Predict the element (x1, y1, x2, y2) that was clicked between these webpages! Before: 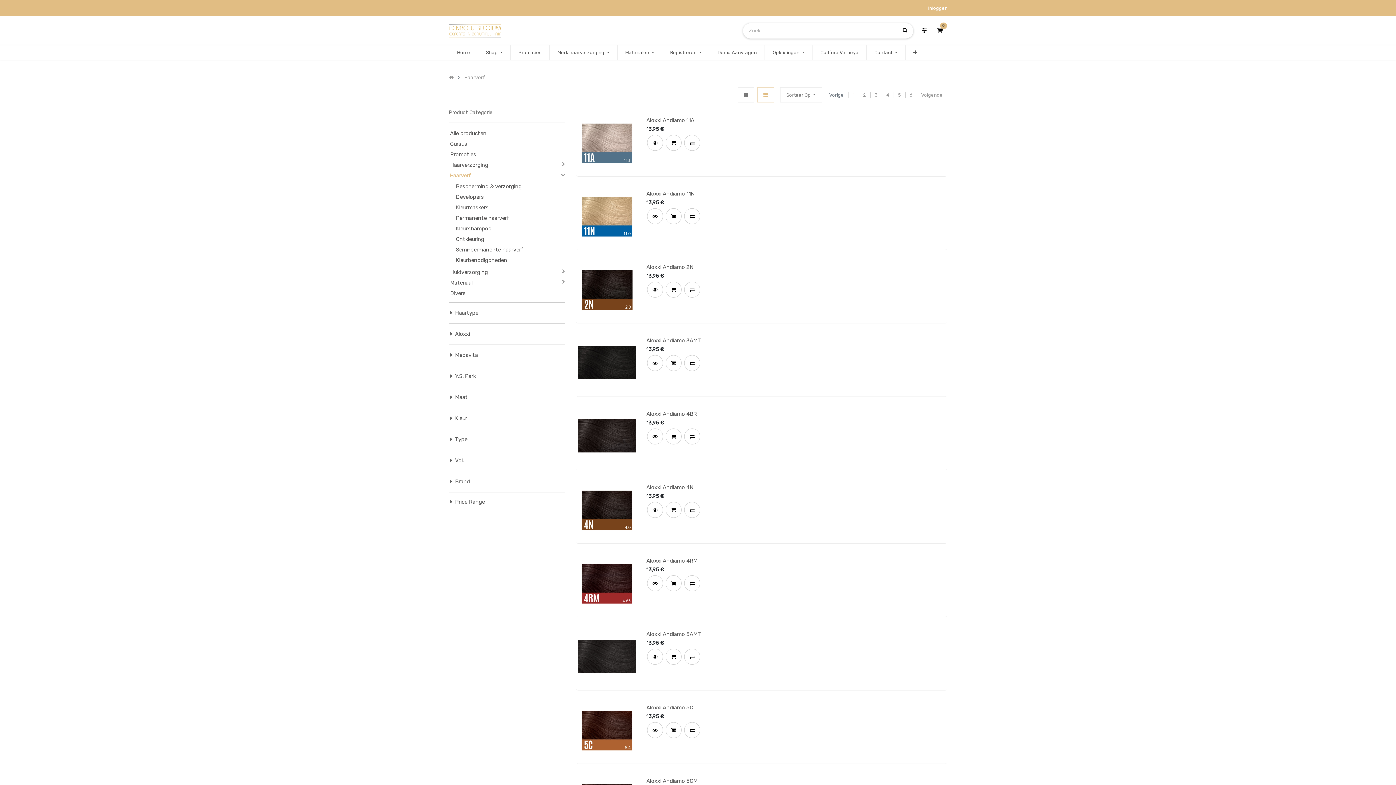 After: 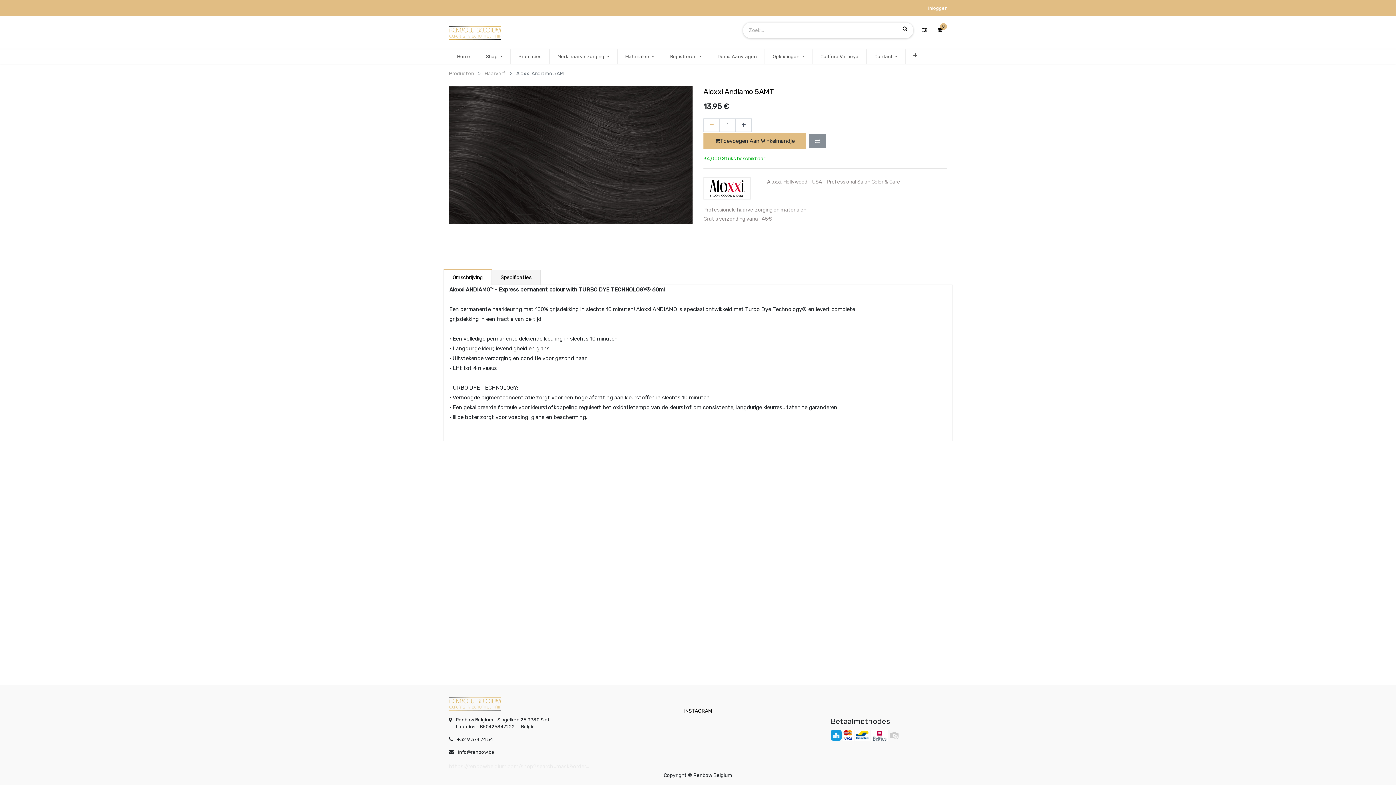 Action: bbox: (578, 627, 636, 685)